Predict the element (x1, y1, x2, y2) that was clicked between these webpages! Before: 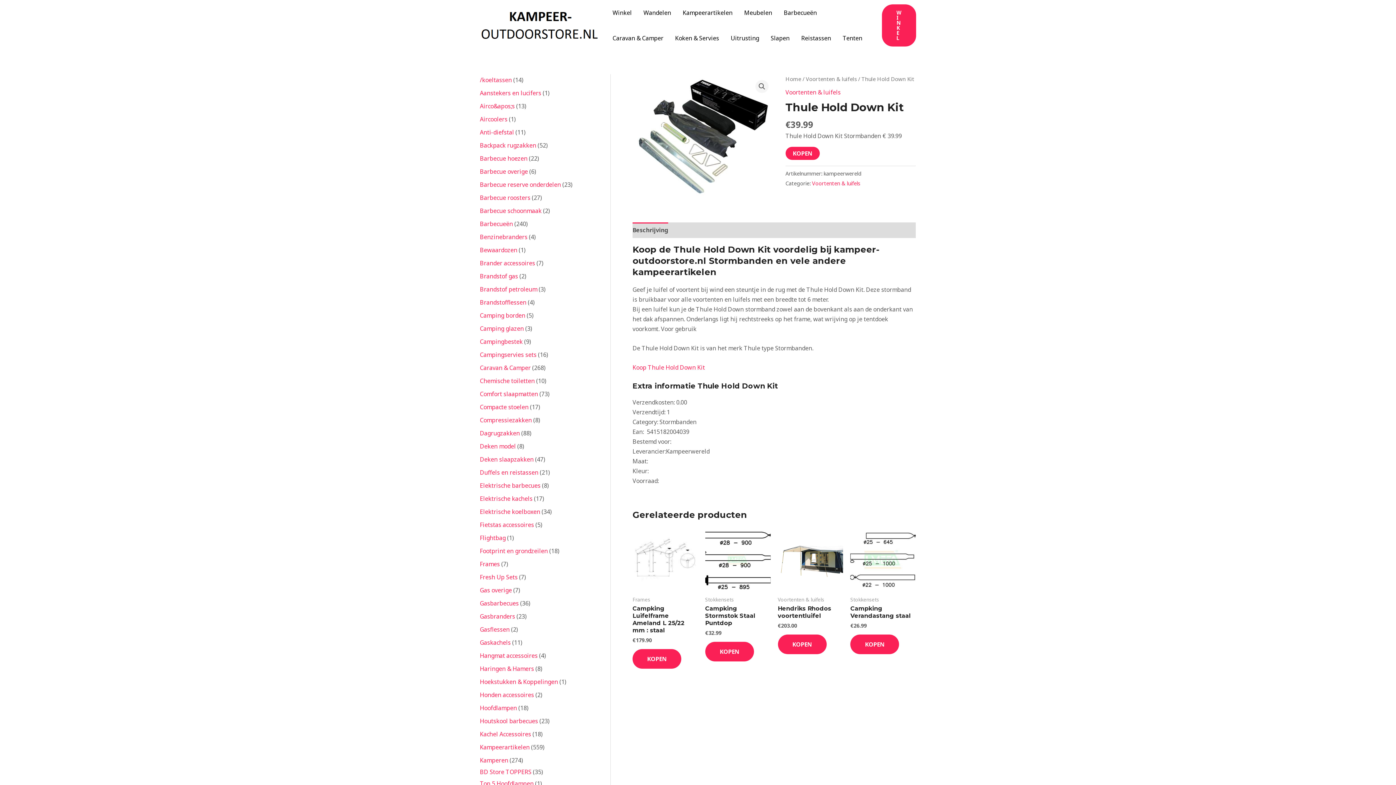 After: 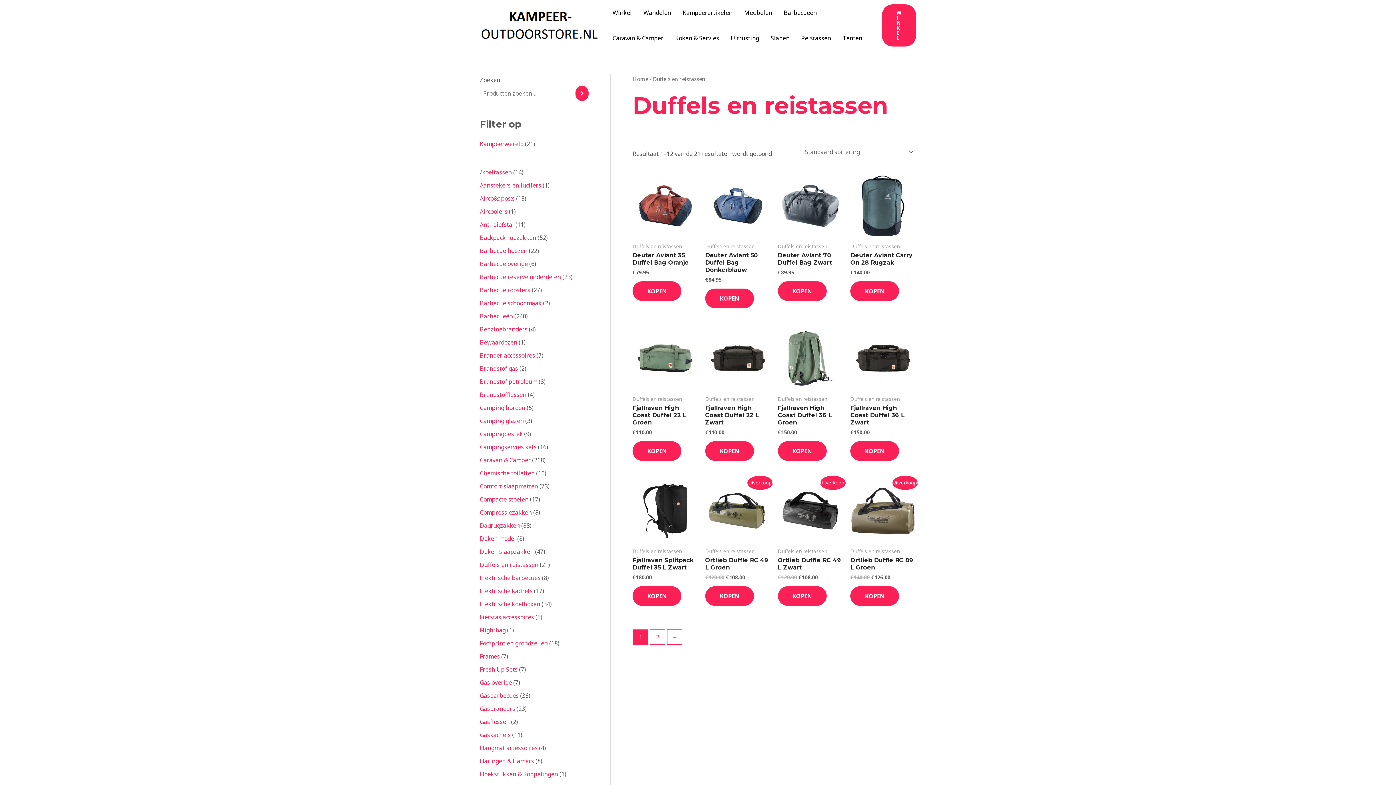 Action: bbox: (480, 468, 538, 476) label: Duffels en reistassen